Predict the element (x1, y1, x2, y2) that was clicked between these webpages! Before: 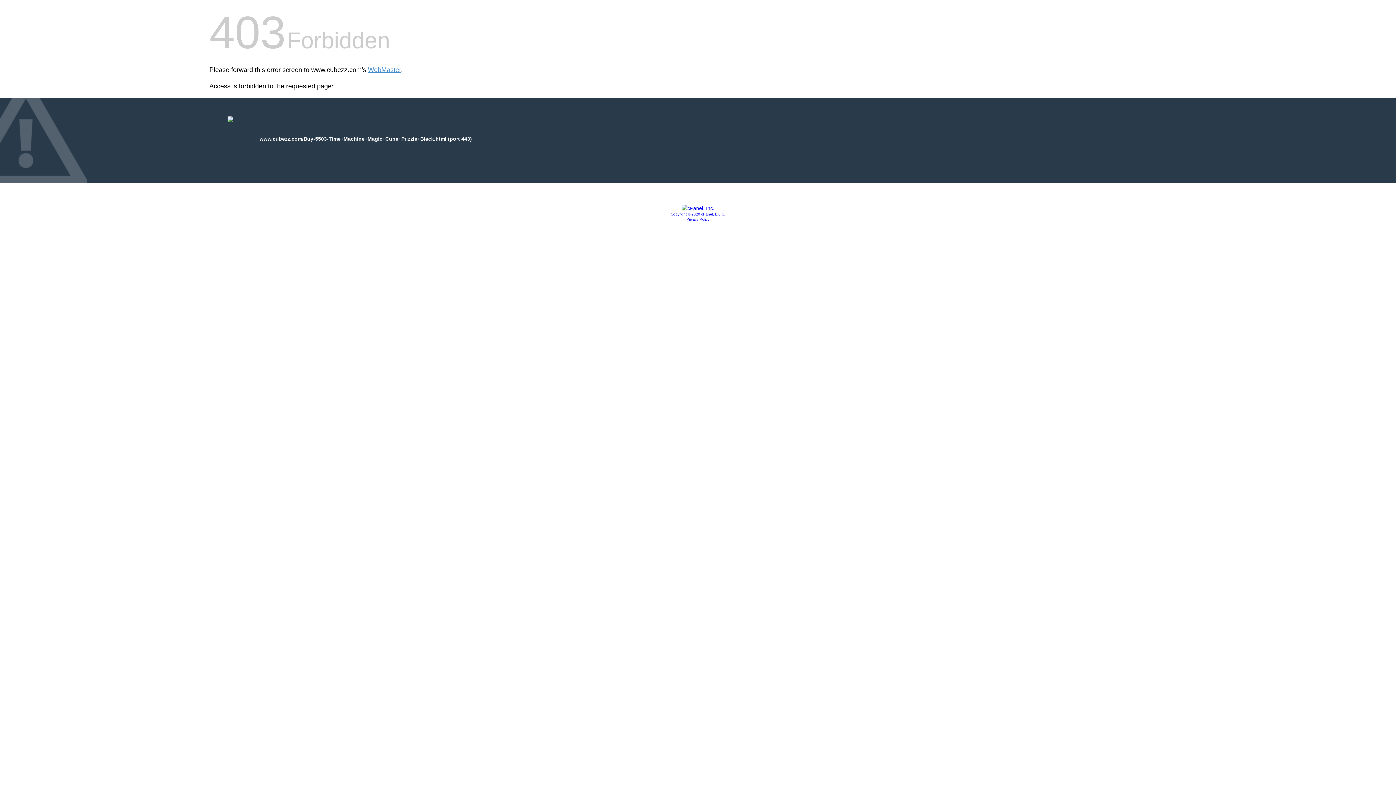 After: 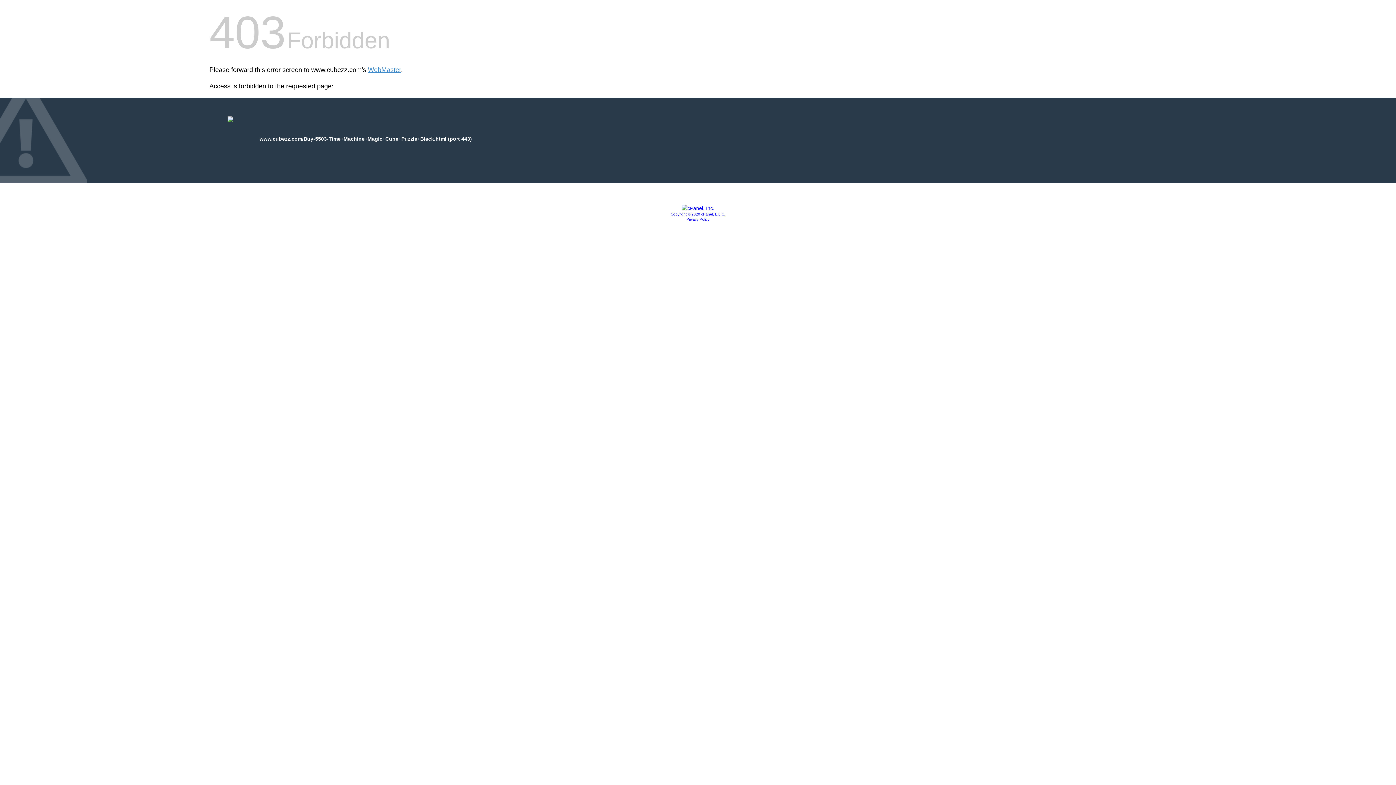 Action: label: Privacy Policy bbox: (686, 217, 709, 221)